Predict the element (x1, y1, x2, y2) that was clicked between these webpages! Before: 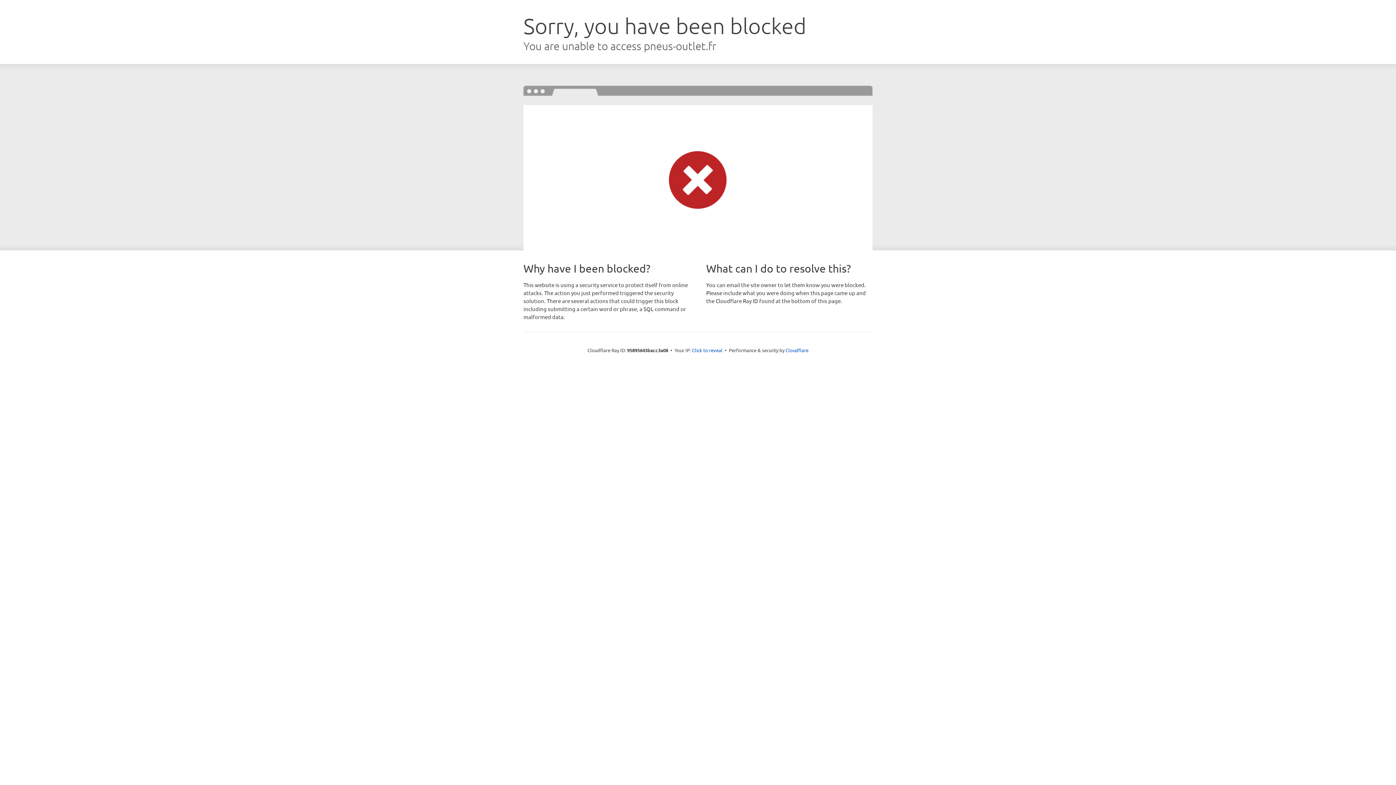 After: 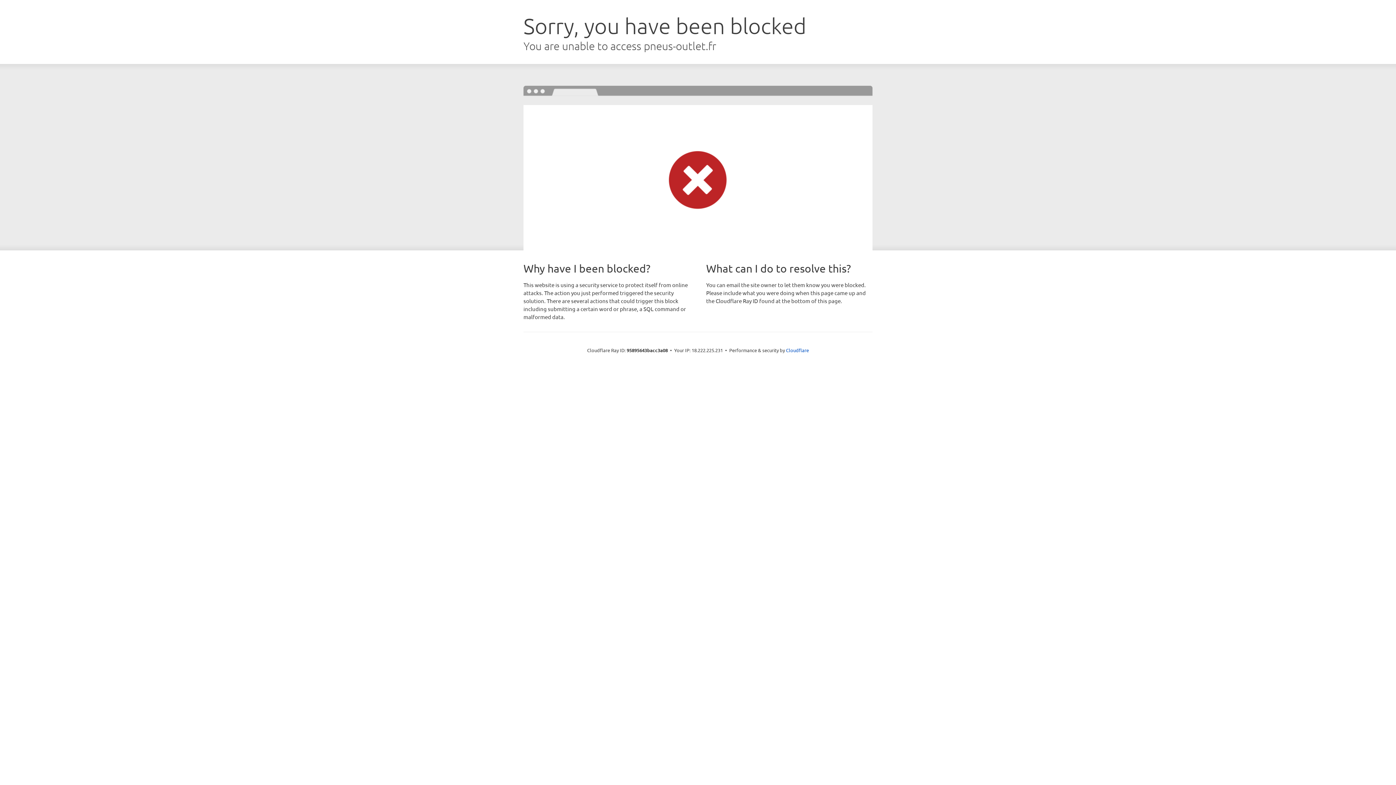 Action: bbox: (692, 346, 722, 353) label: Click to reveal